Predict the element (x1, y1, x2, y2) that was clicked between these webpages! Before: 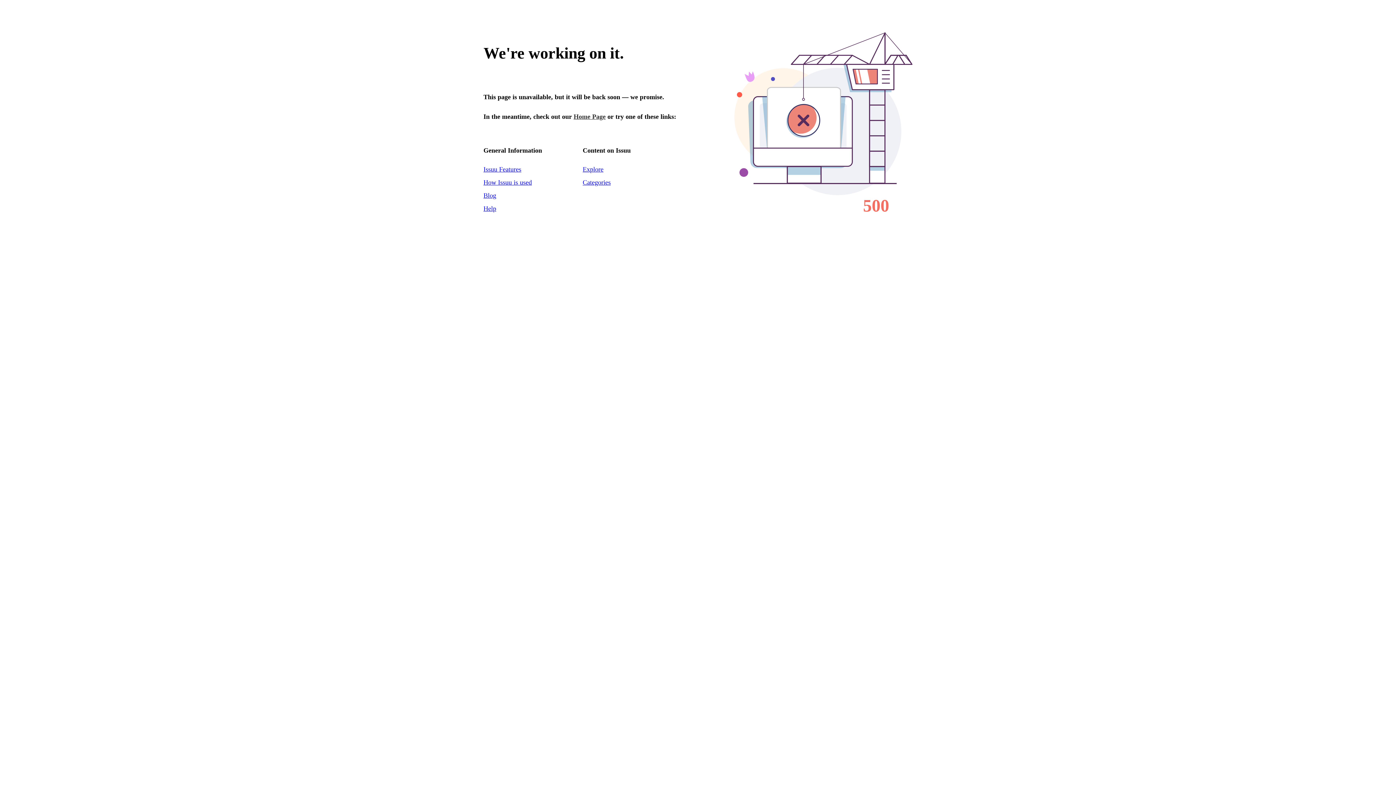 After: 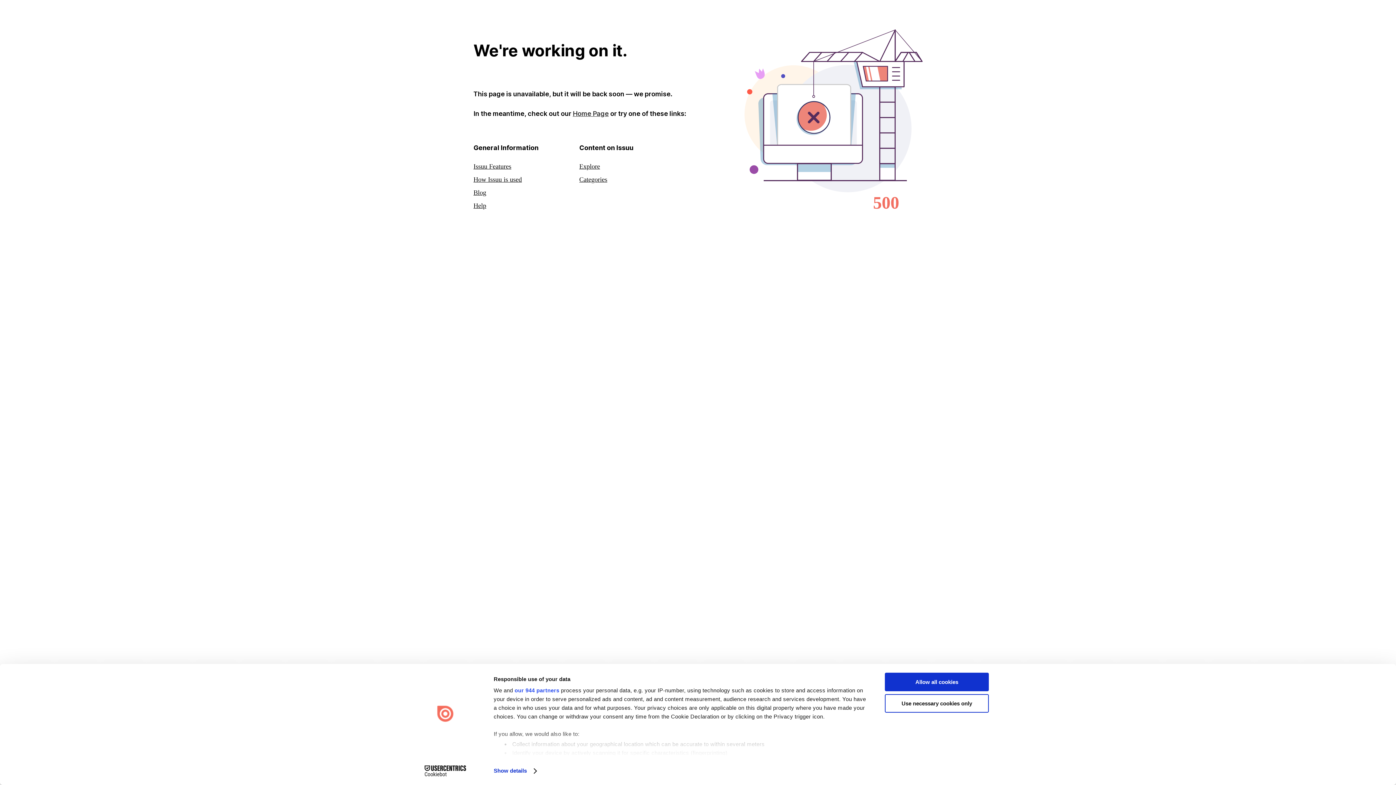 Action: label: Home Page bbox: (573, 113, 605, 120)